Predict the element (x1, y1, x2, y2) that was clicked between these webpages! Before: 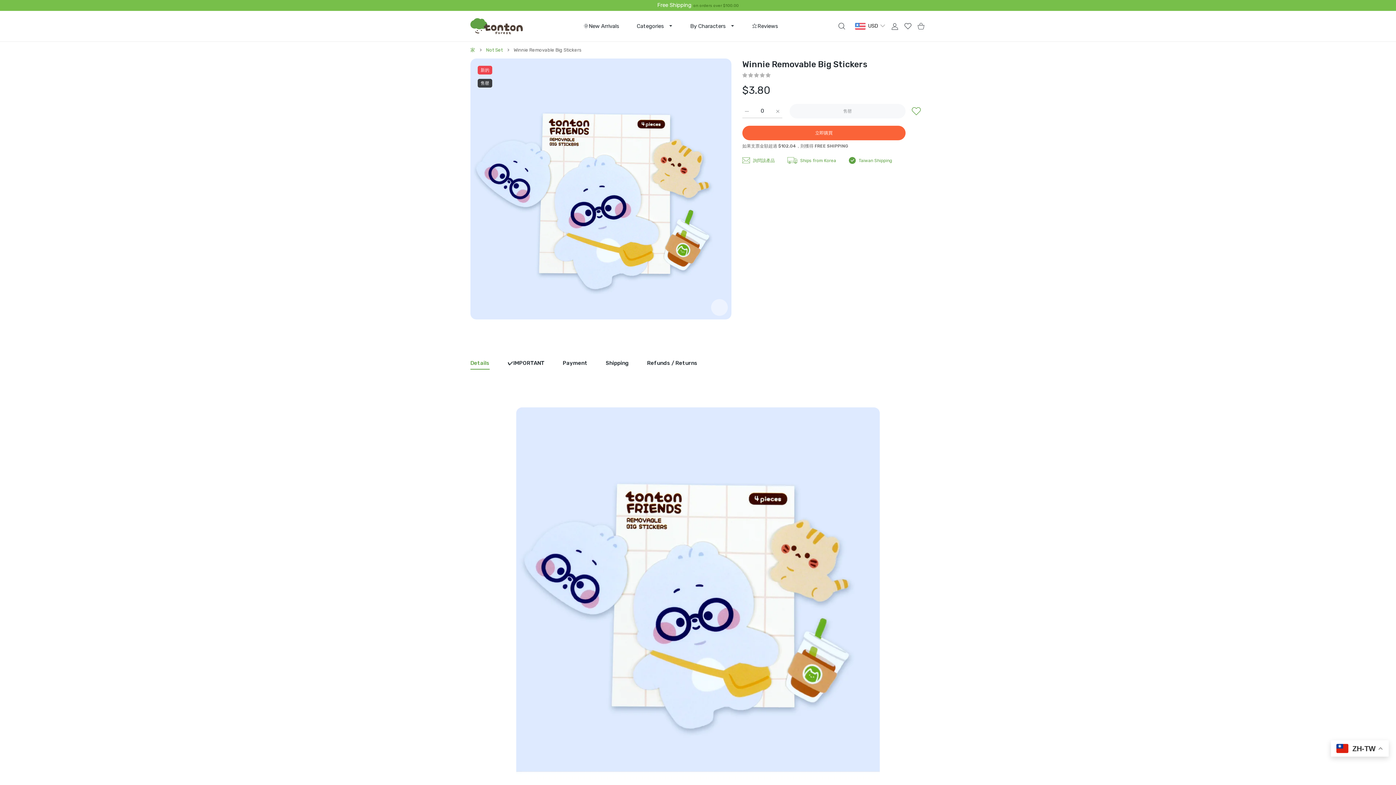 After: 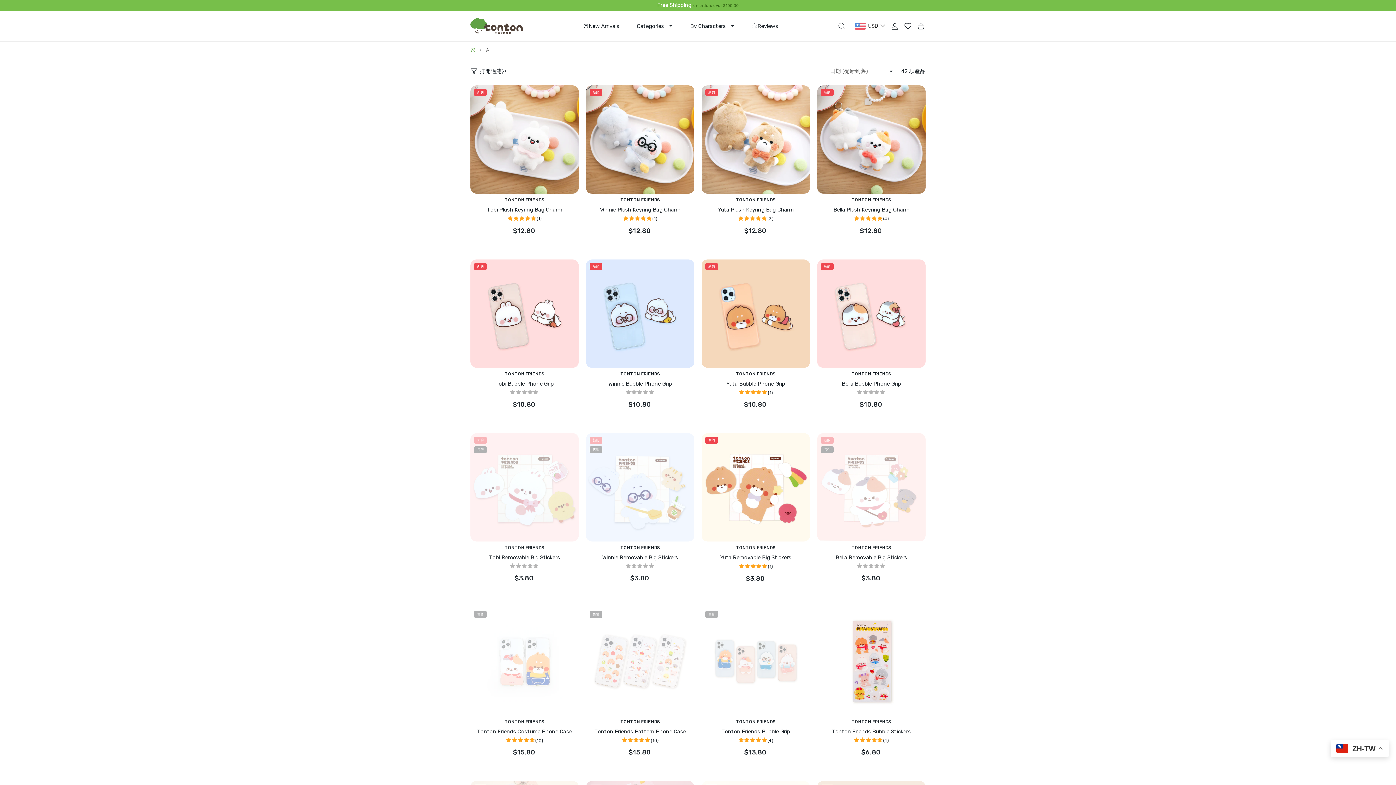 Action: label: Categories  bbox: (627, 18, 682, 34)